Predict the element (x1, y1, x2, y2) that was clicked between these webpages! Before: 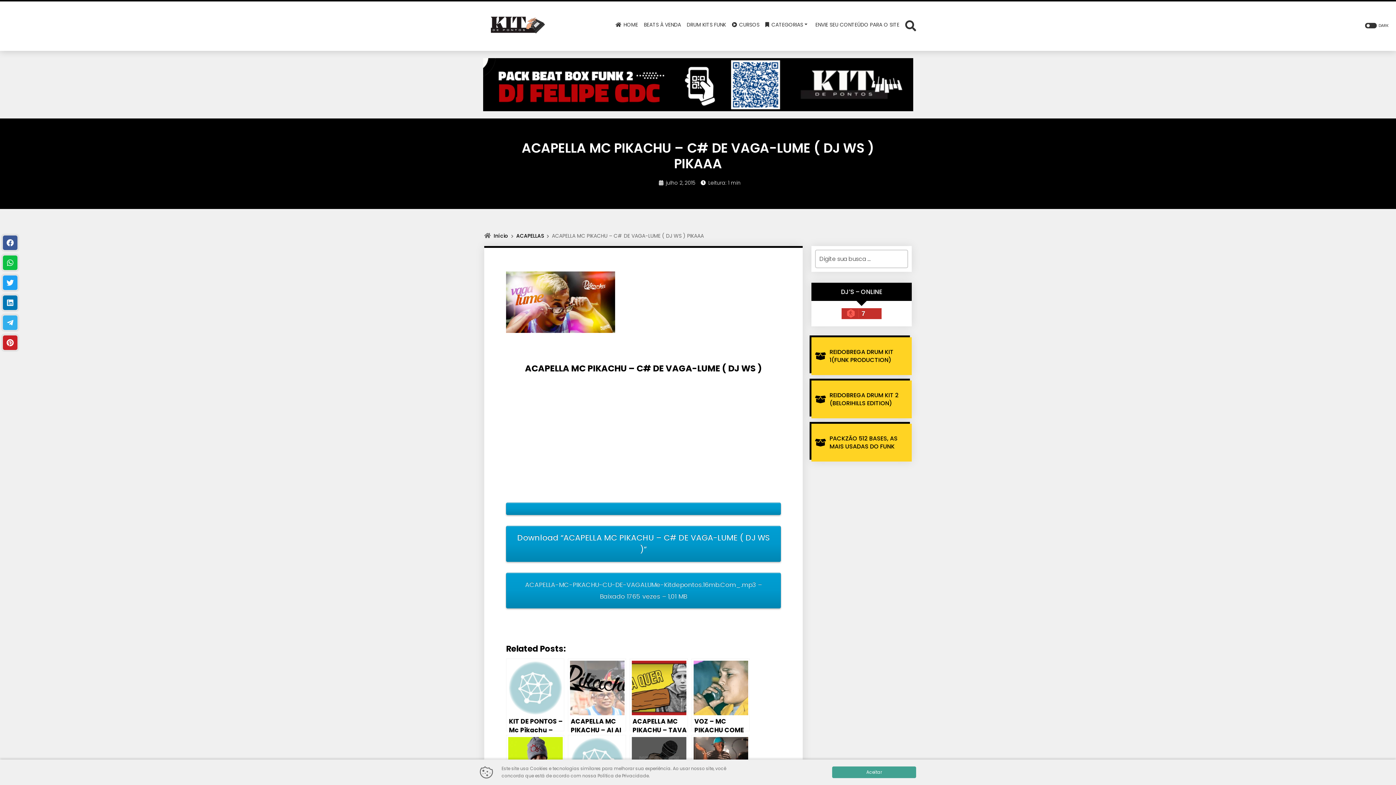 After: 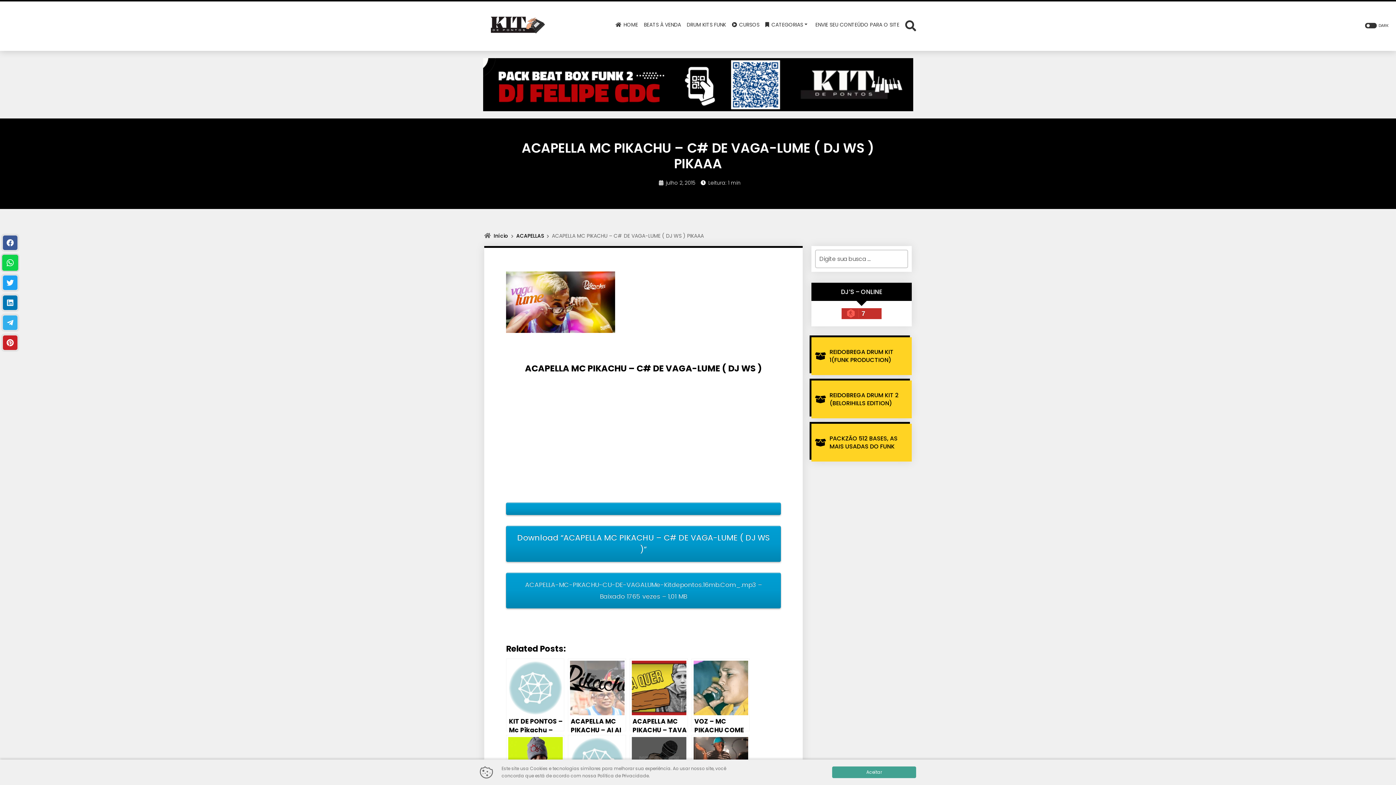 Action: bbox: (2, 255, 17, 270) label: WhastApp